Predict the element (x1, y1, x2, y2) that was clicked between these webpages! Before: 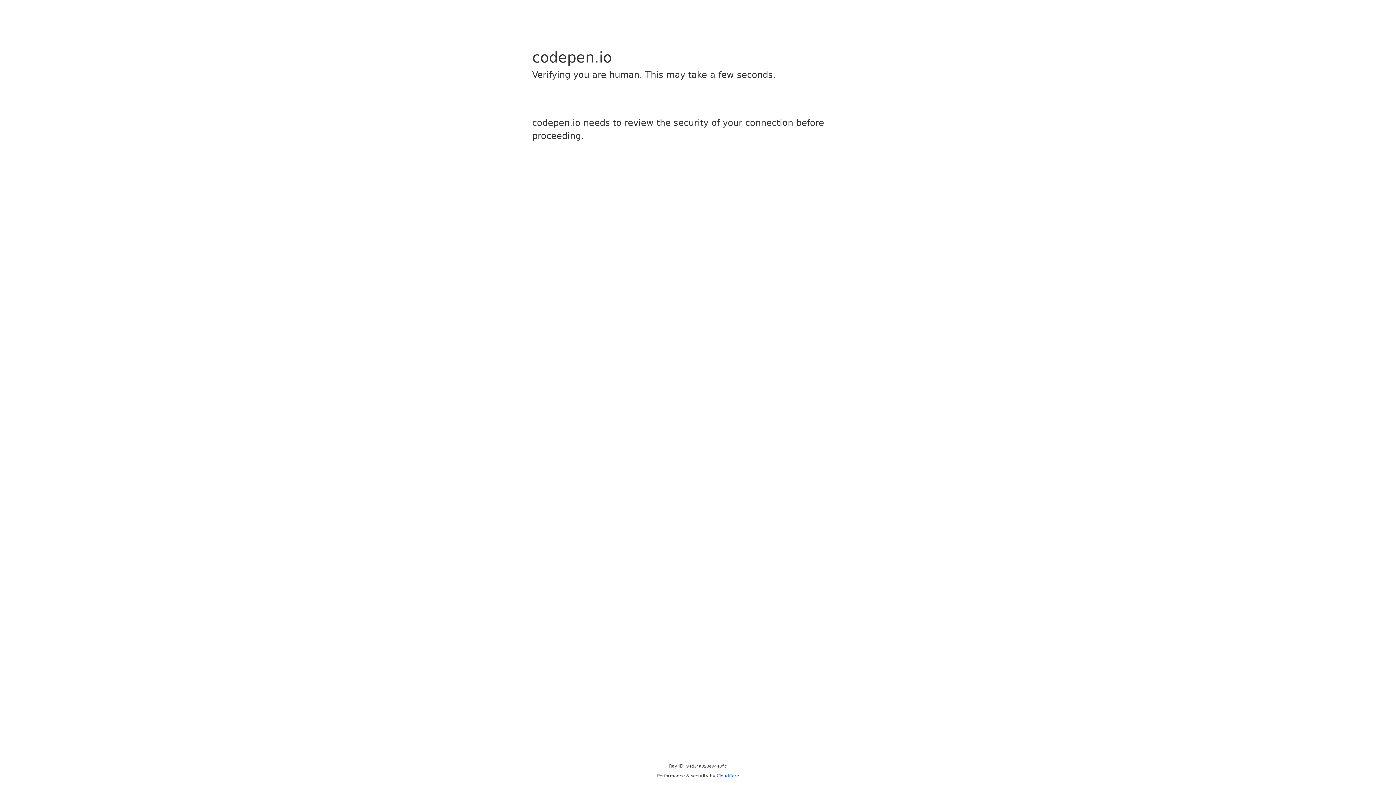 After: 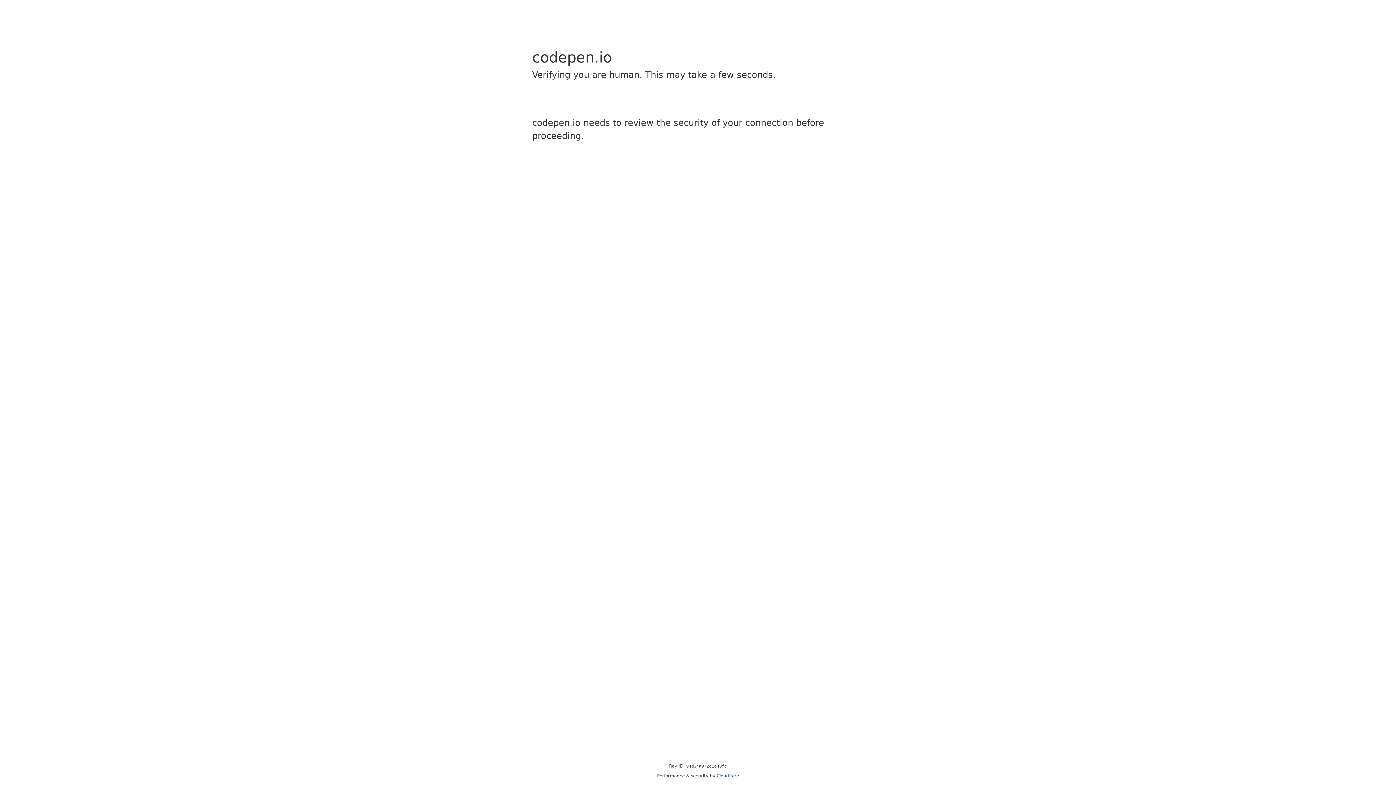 Action: label: Cloudflare bbox: (716, 773, 739, 778)